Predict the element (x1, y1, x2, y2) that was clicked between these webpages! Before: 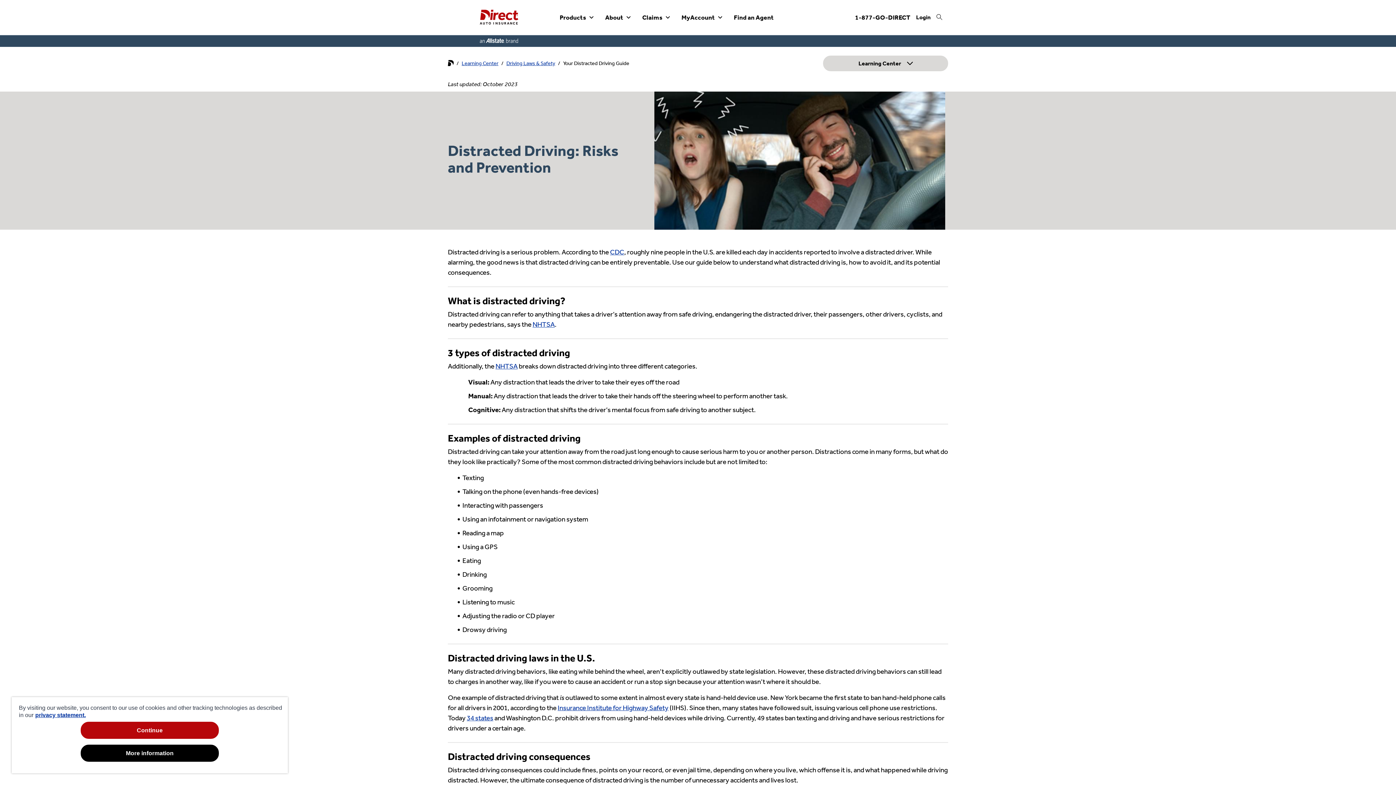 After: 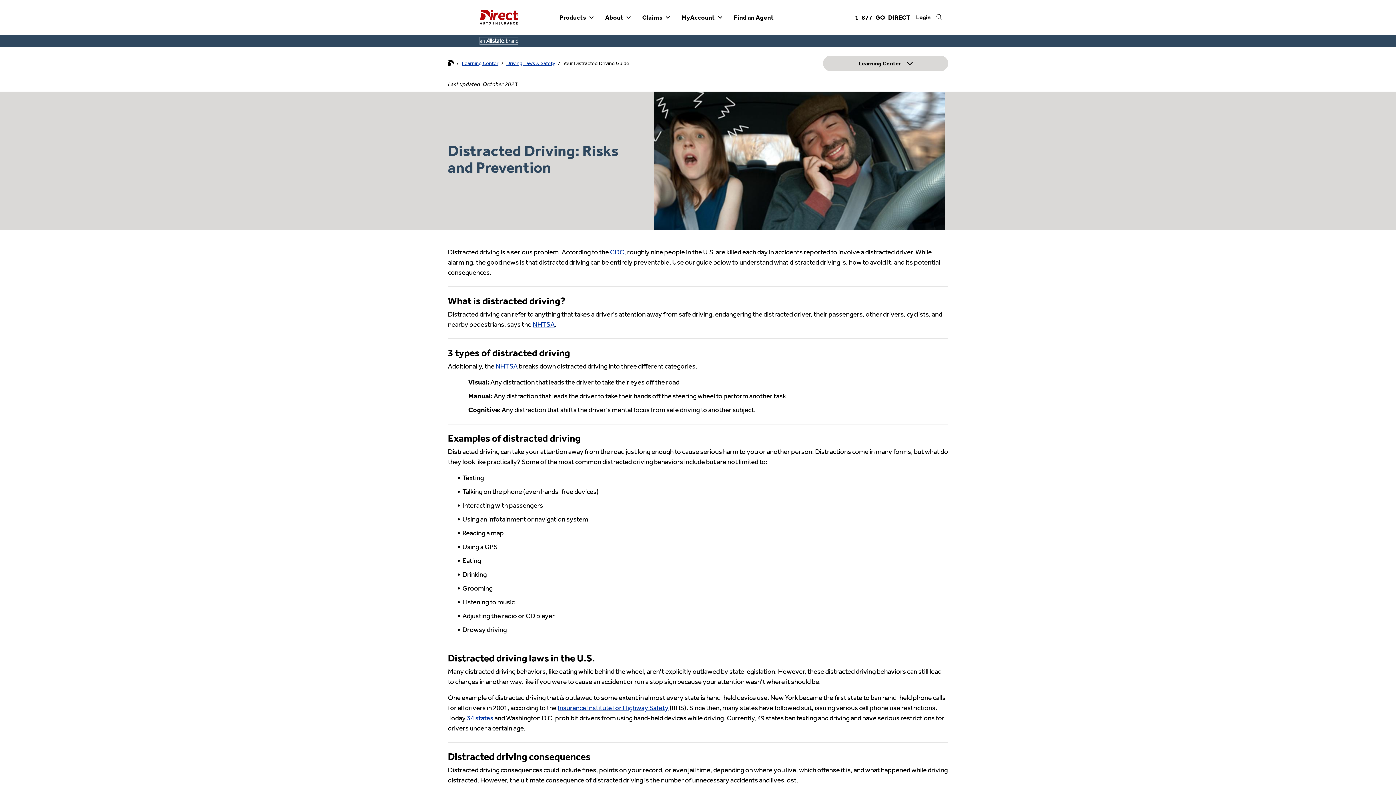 Action: bbox: (480, 37, 518, 44)